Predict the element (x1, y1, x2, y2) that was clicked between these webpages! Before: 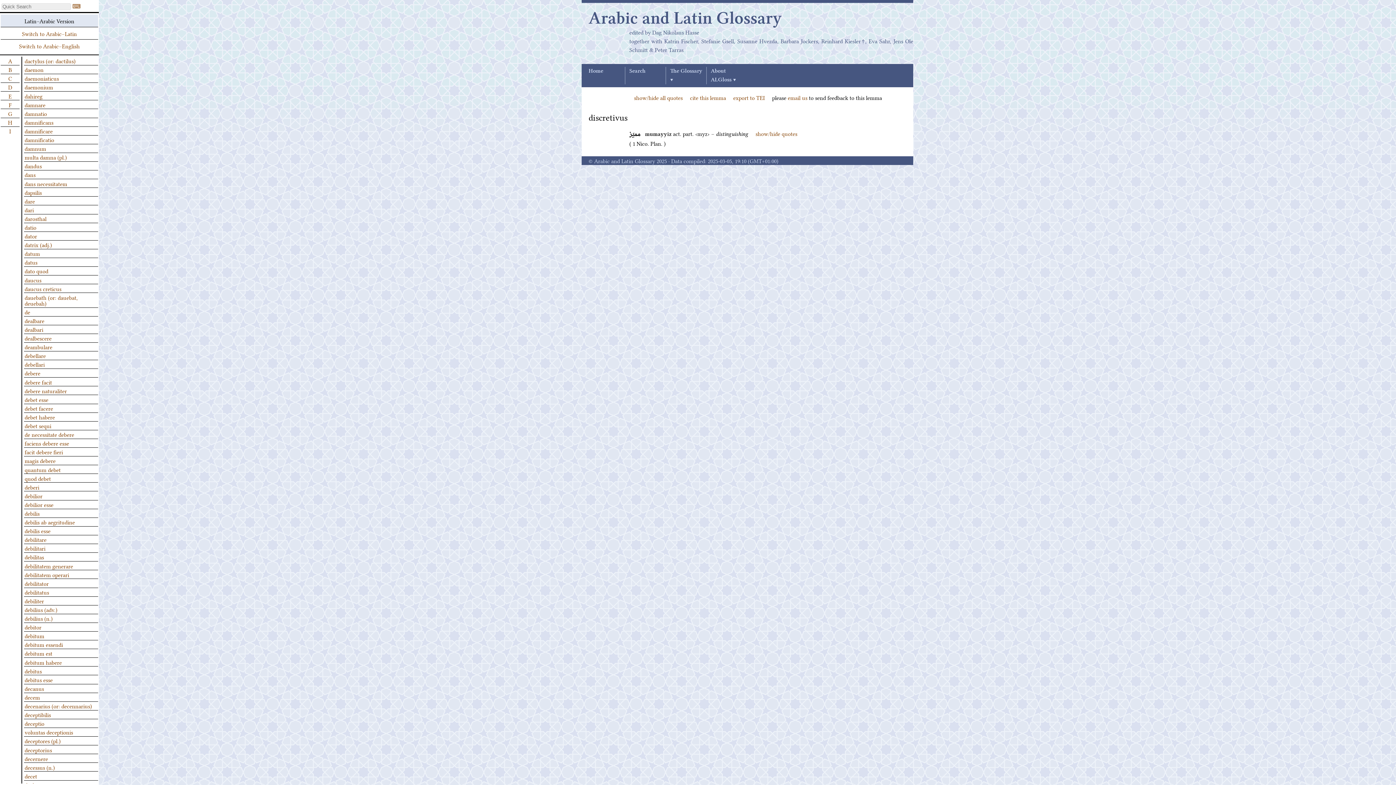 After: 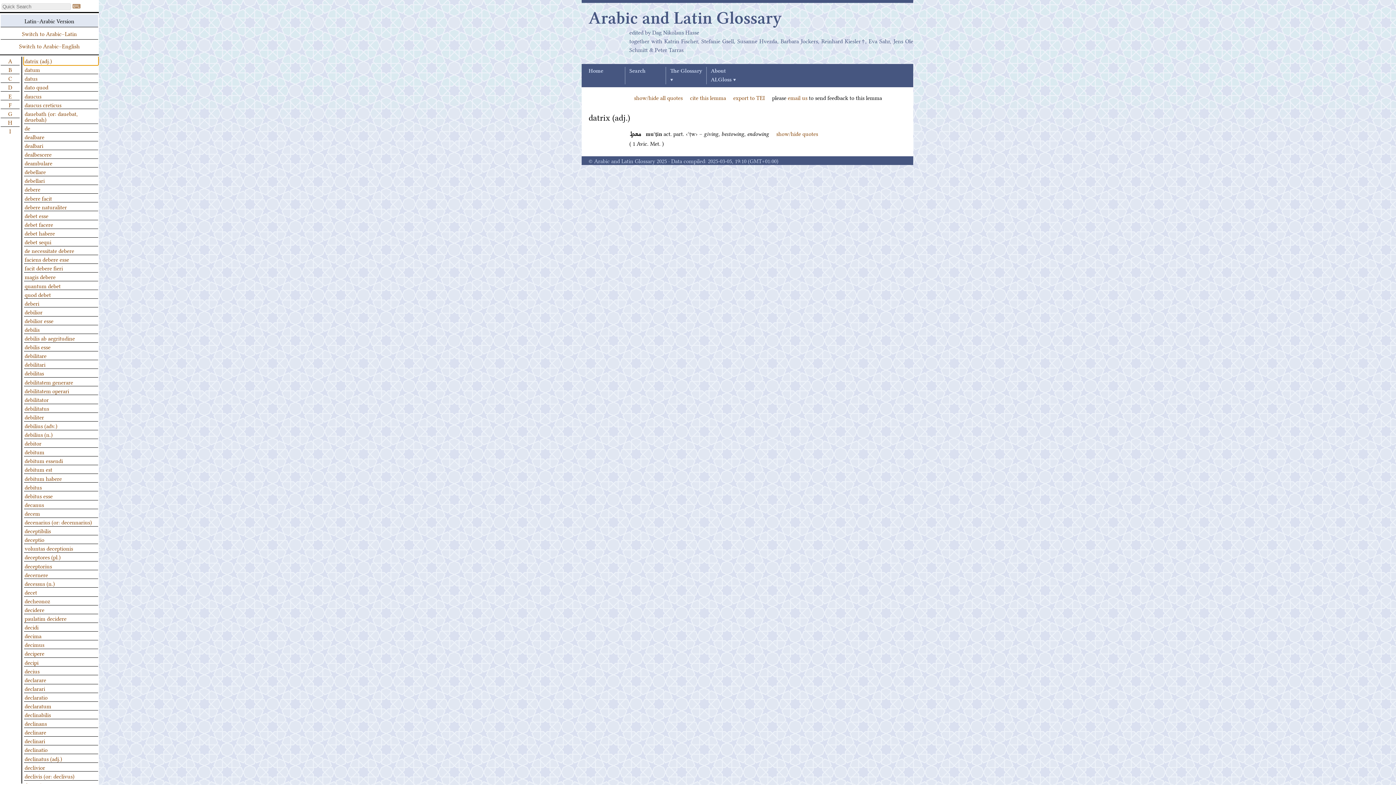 Action: bbox: (24, 240, 98, 249) label: datrix (adj.)